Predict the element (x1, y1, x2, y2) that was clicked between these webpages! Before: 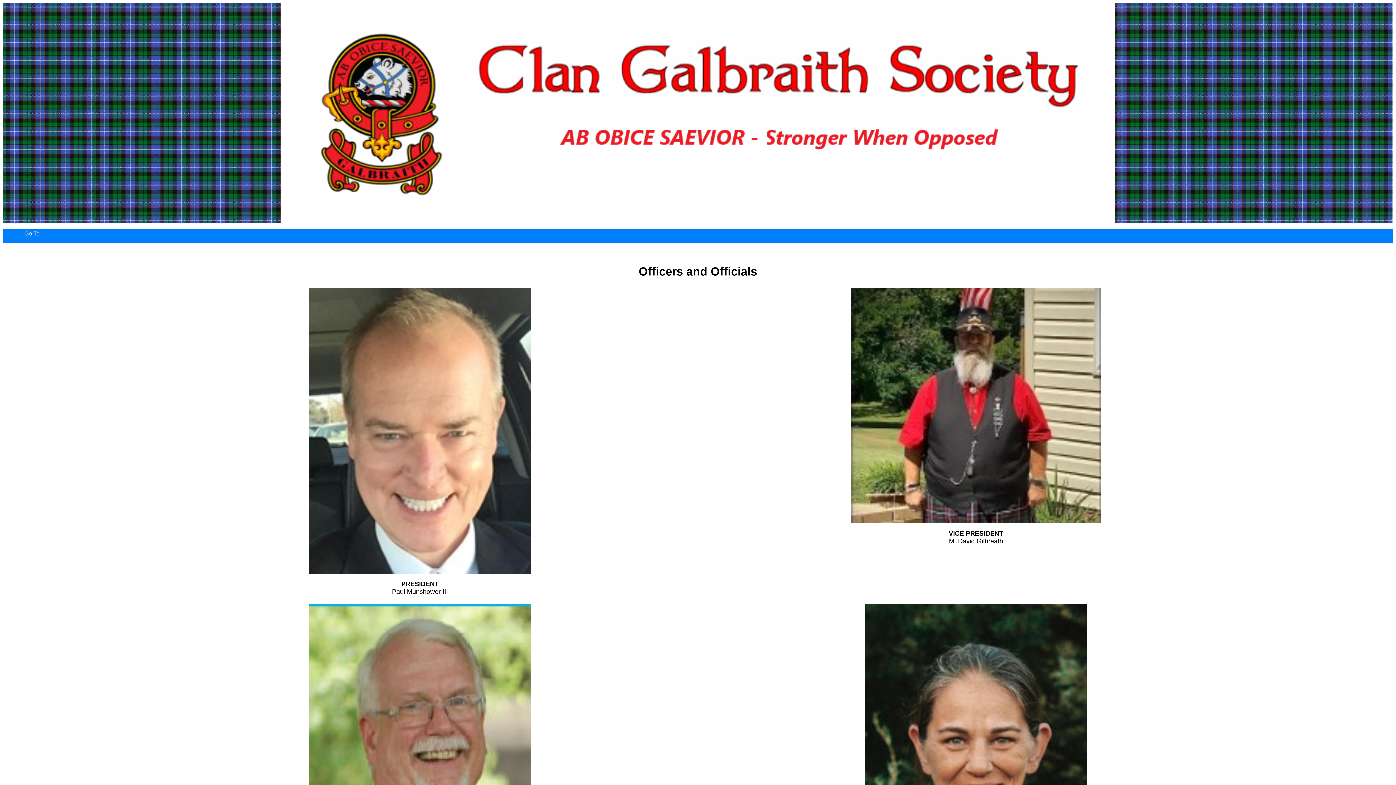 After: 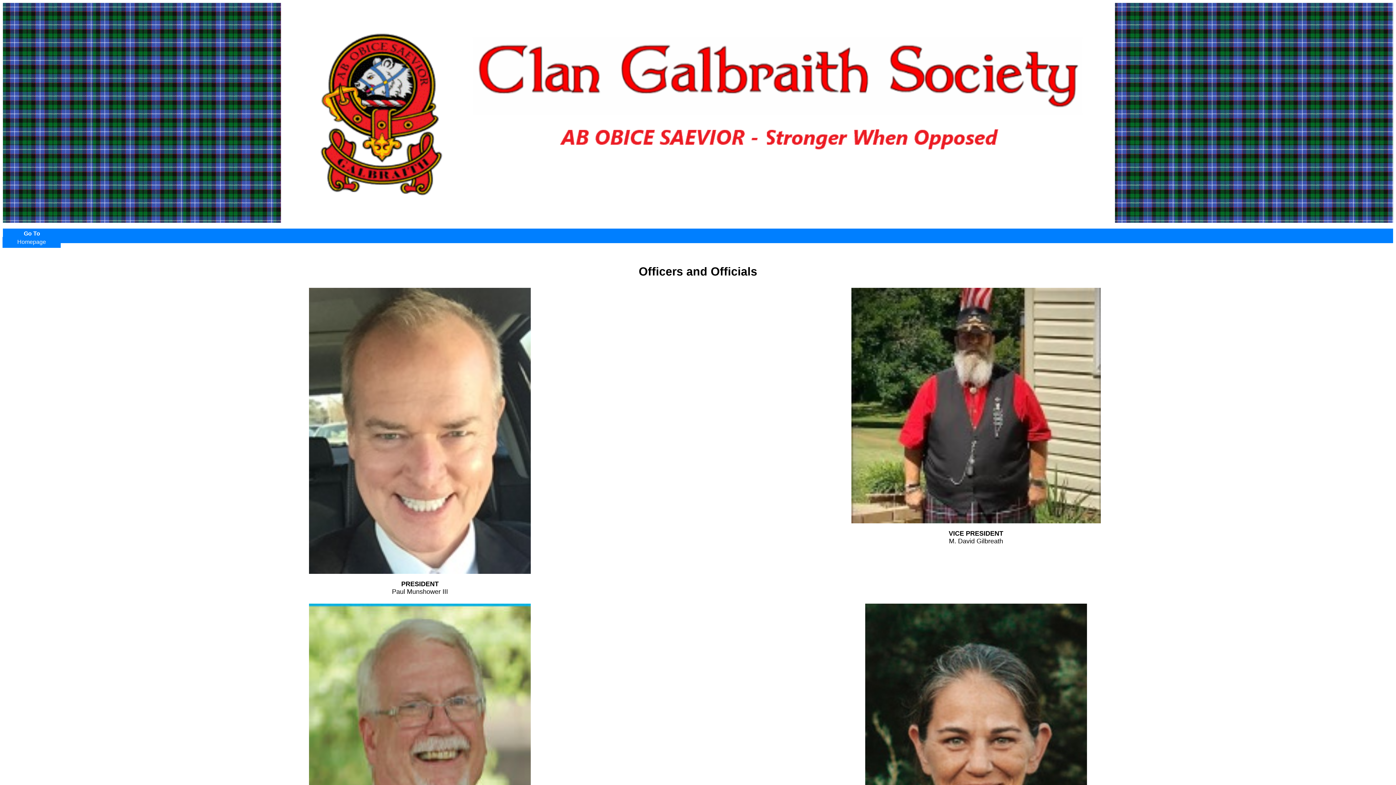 Action: bbox: (5, 230, 58, 237) label: Go To